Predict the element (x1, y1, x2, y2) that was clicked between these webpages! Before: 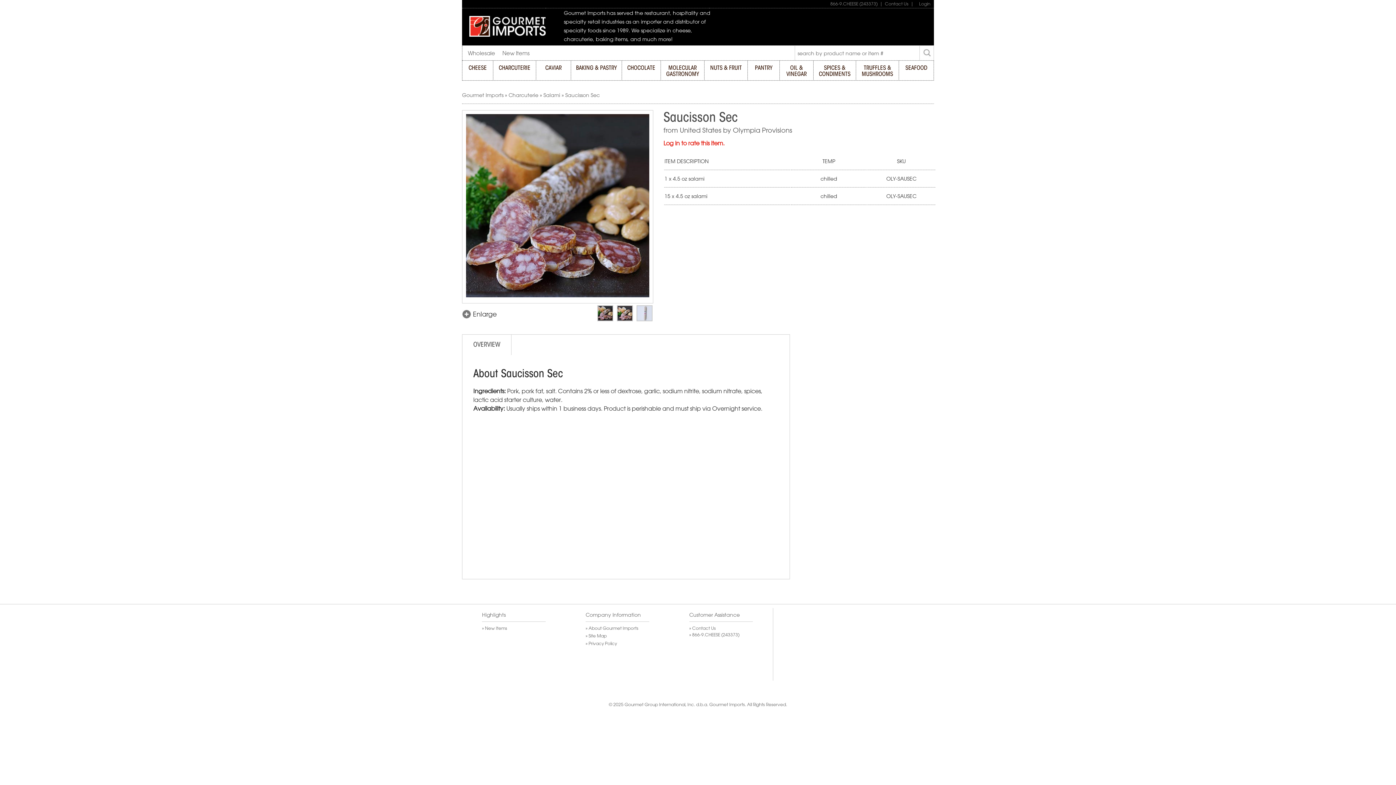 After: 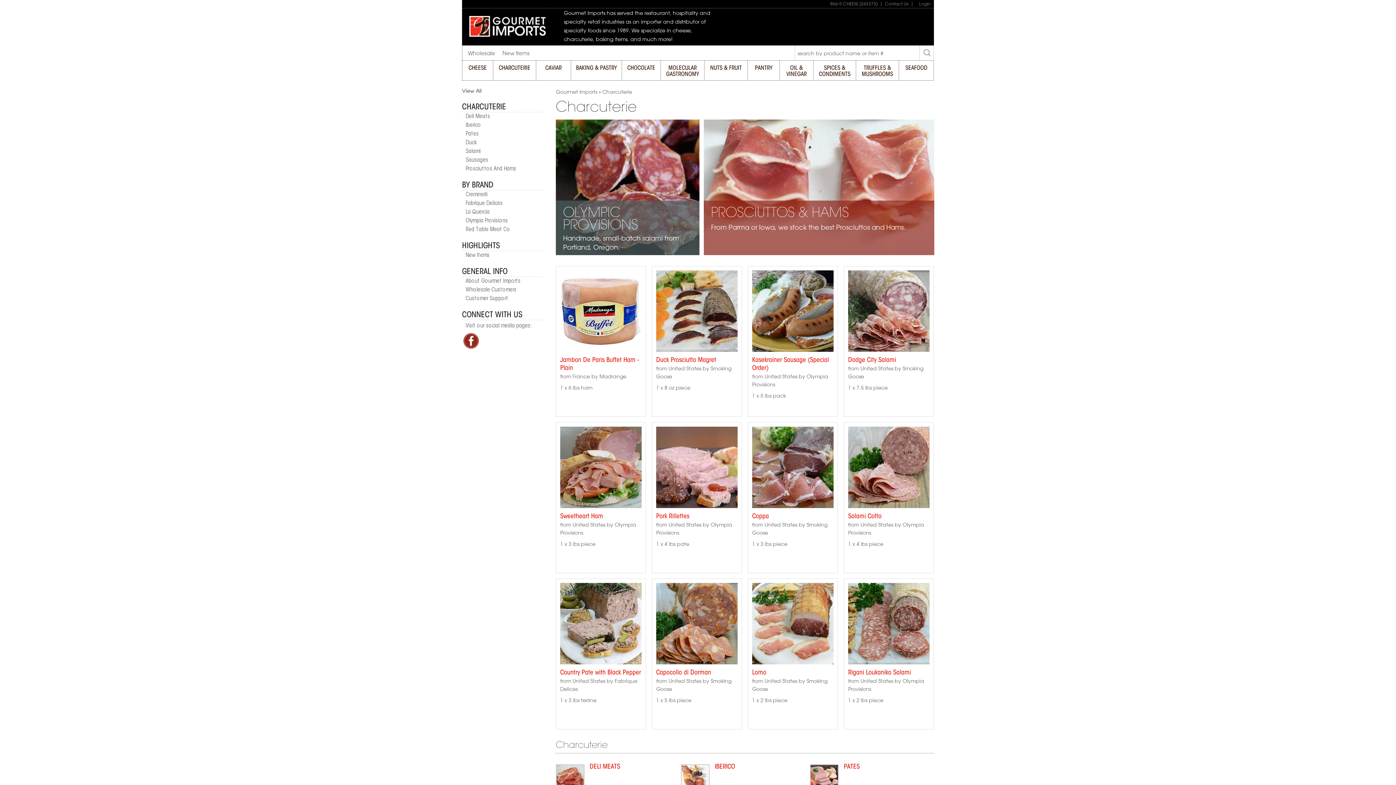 Action: bbox: (508, 92, 538, 98) label: Charcuterie